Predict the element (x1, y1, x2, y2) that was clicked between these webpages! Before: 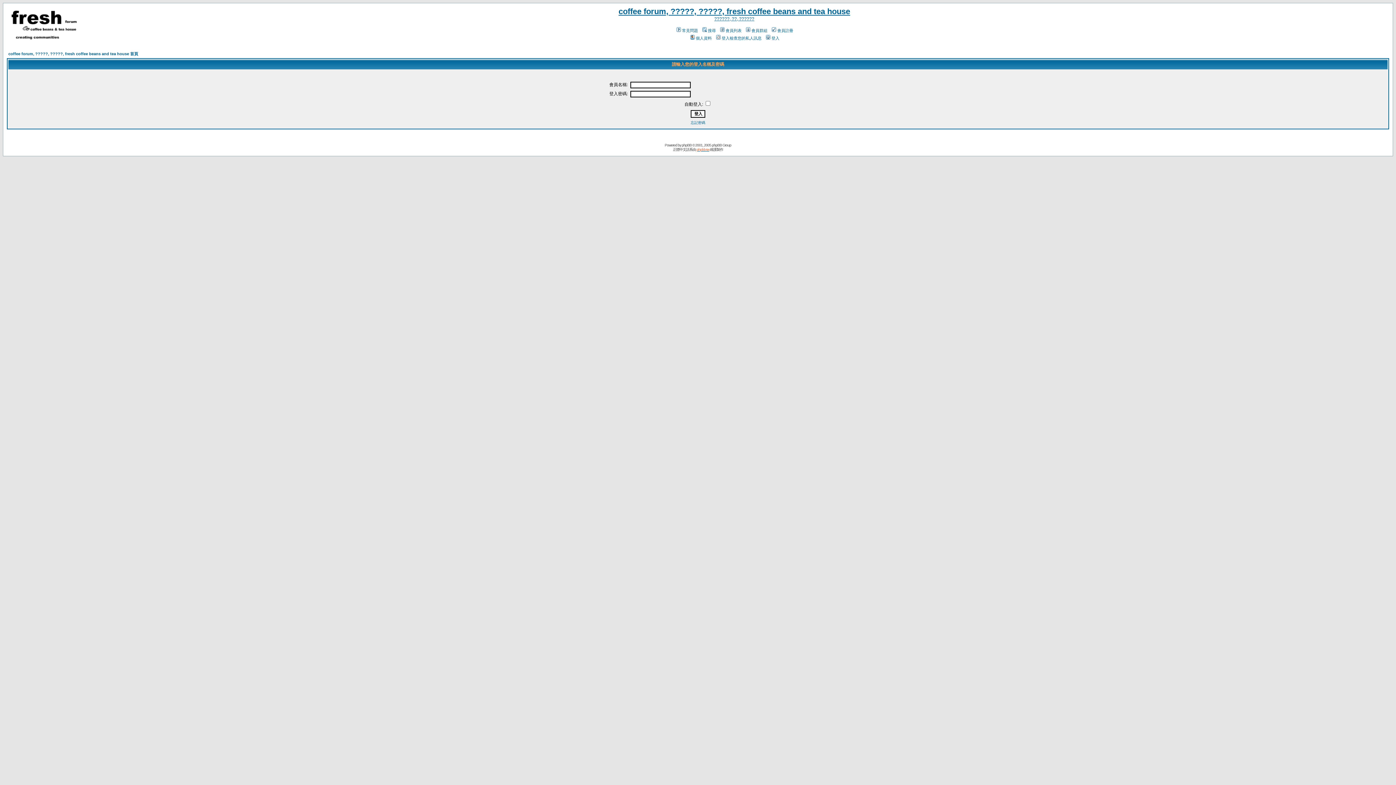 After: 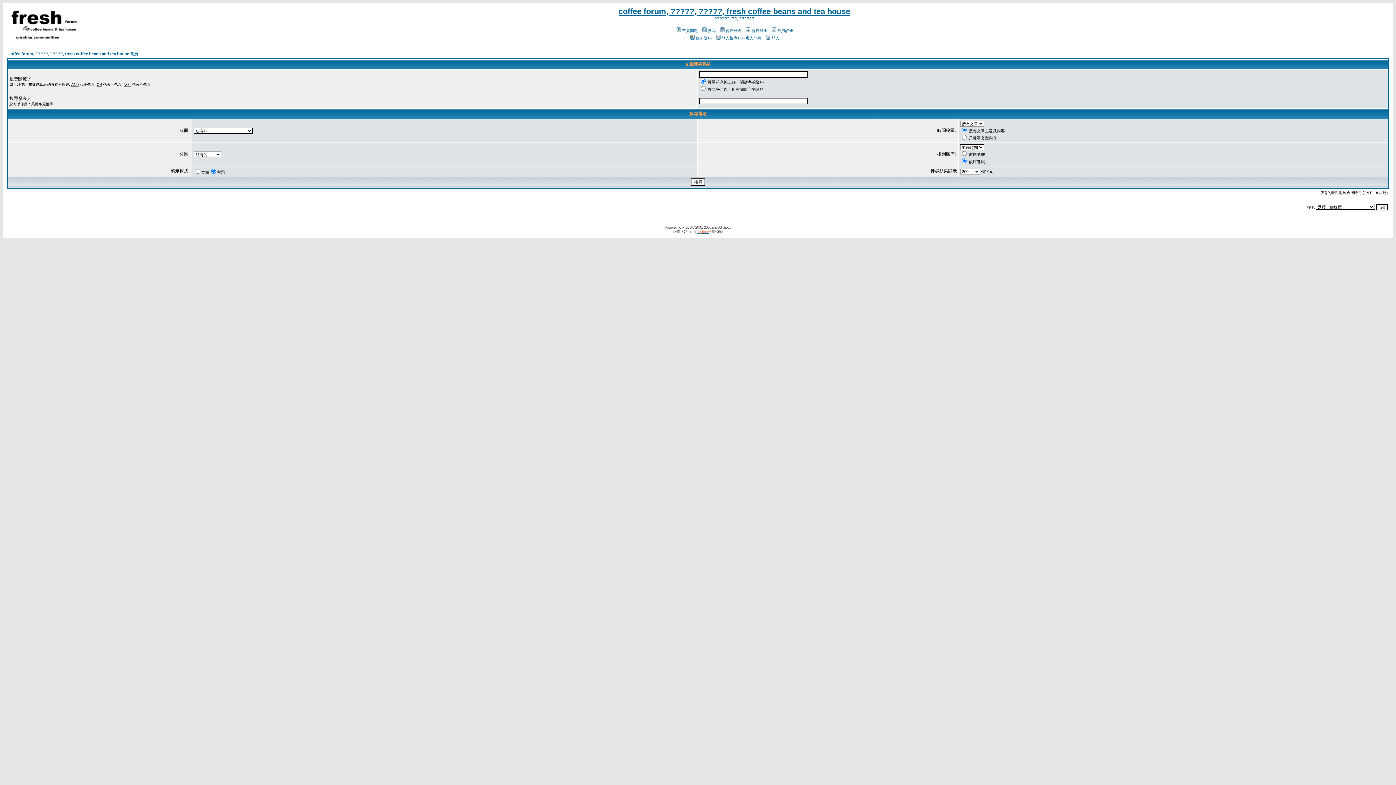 Action: bbox: (701, 28, 716, 32) label: 搜尋